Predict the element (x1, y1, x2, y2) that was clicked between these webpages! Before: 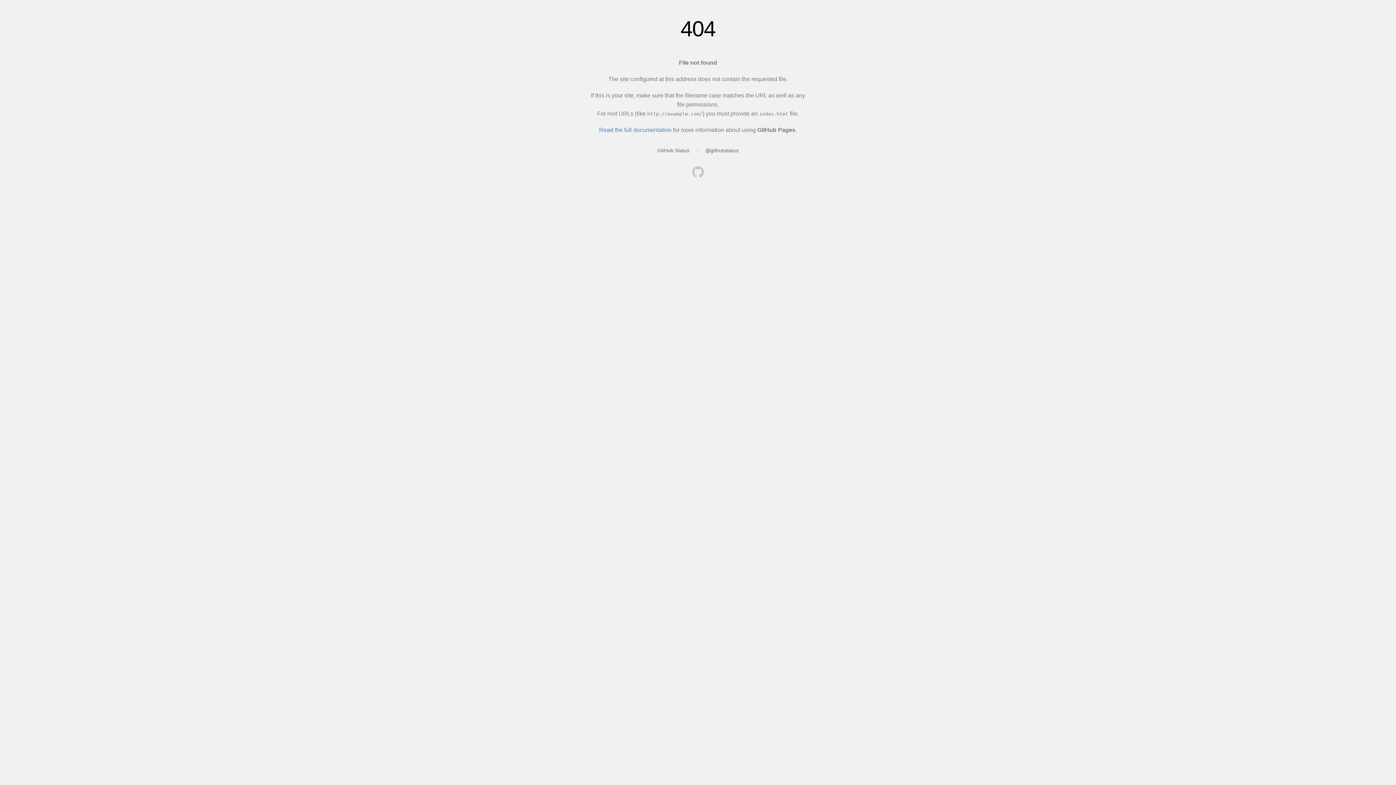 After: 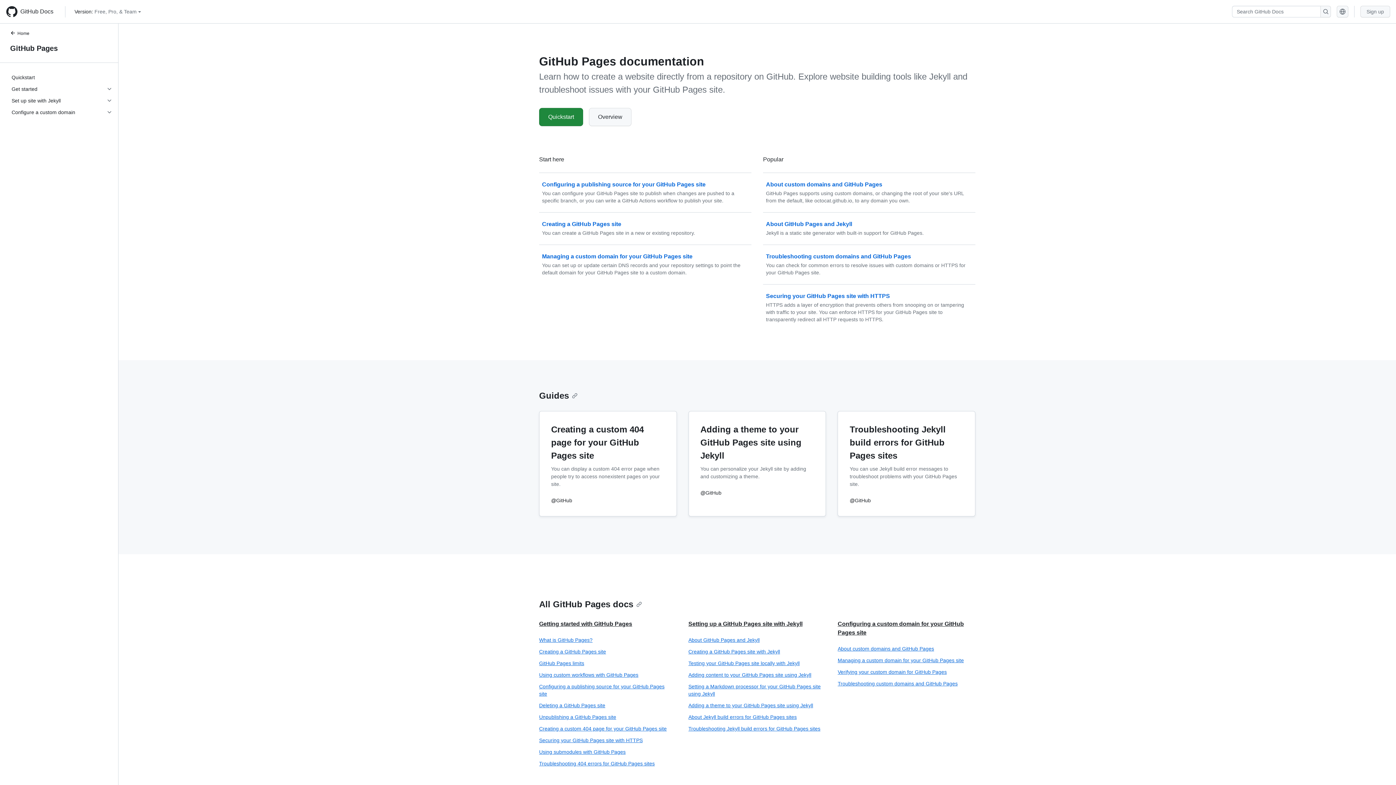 Action: bbox: (599, 126, 671, 133) label: Read the full documentation